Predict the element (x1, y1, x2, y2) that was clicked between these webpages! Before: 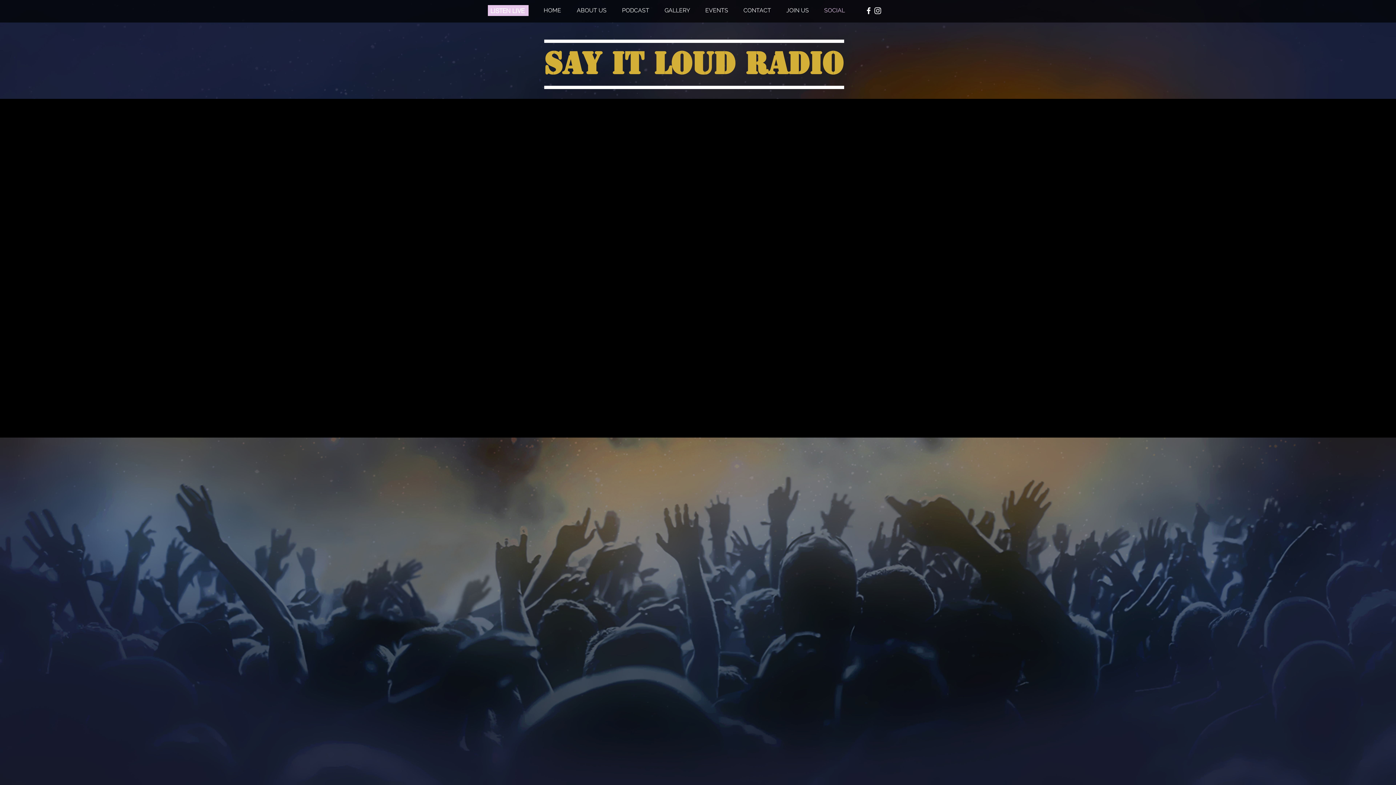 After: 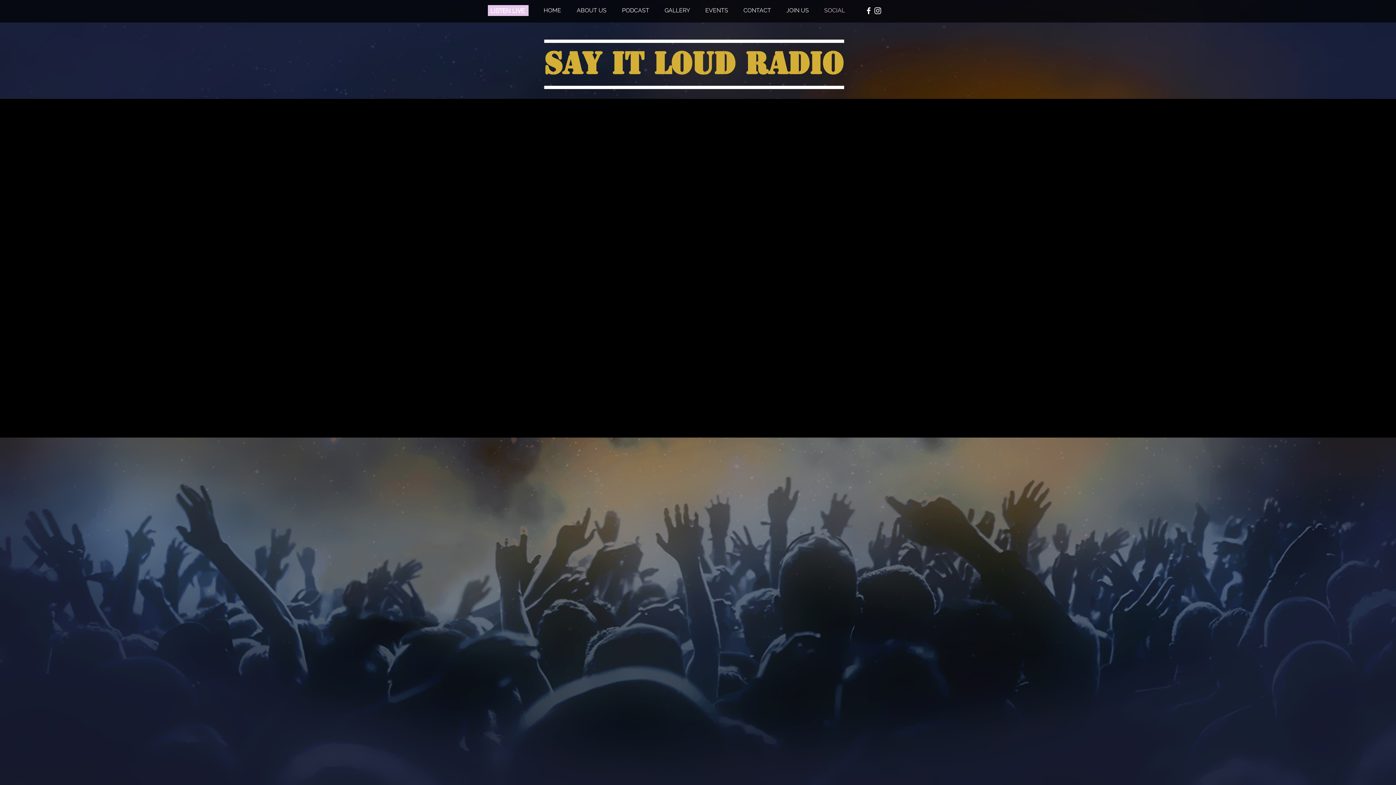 Action: label: White Facebook Icon bbox: (864, 6, 873, 15)